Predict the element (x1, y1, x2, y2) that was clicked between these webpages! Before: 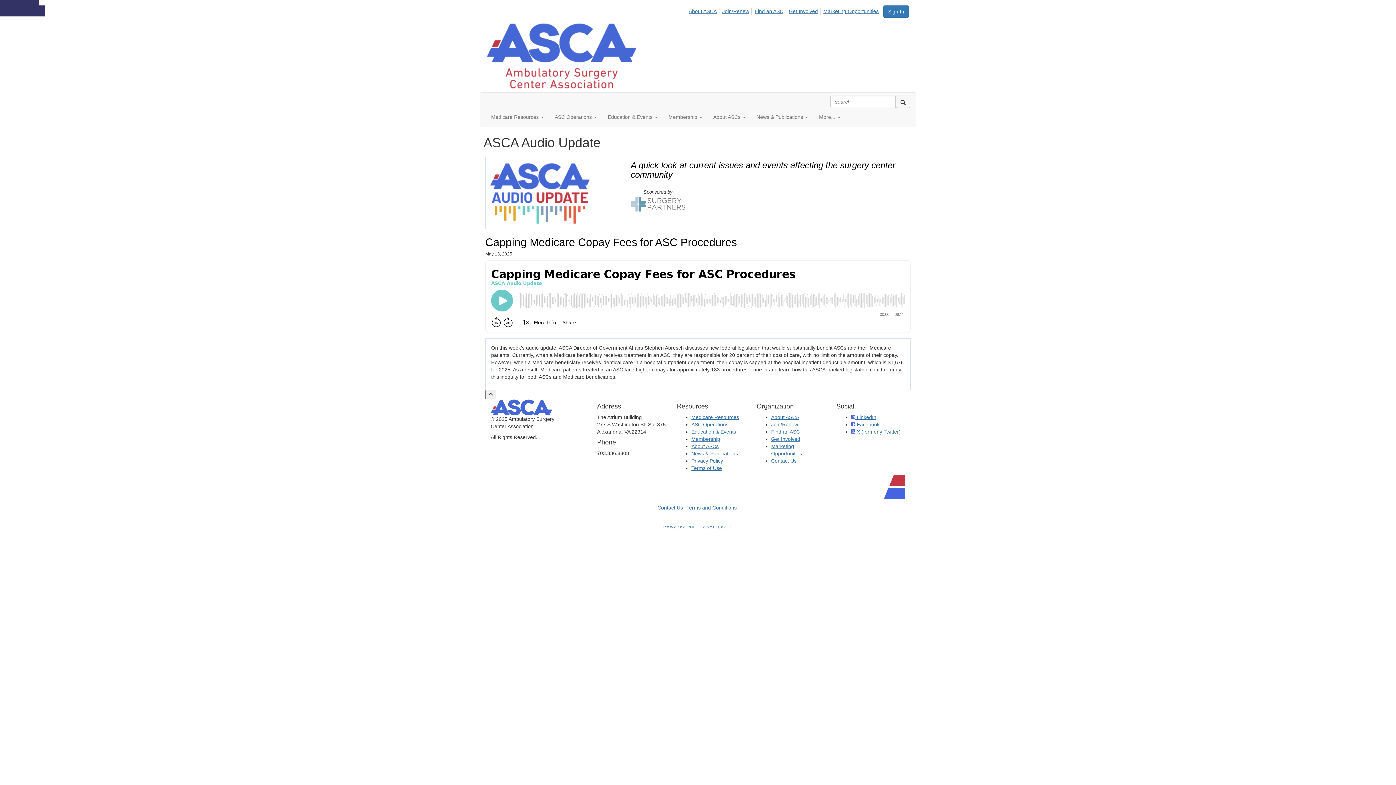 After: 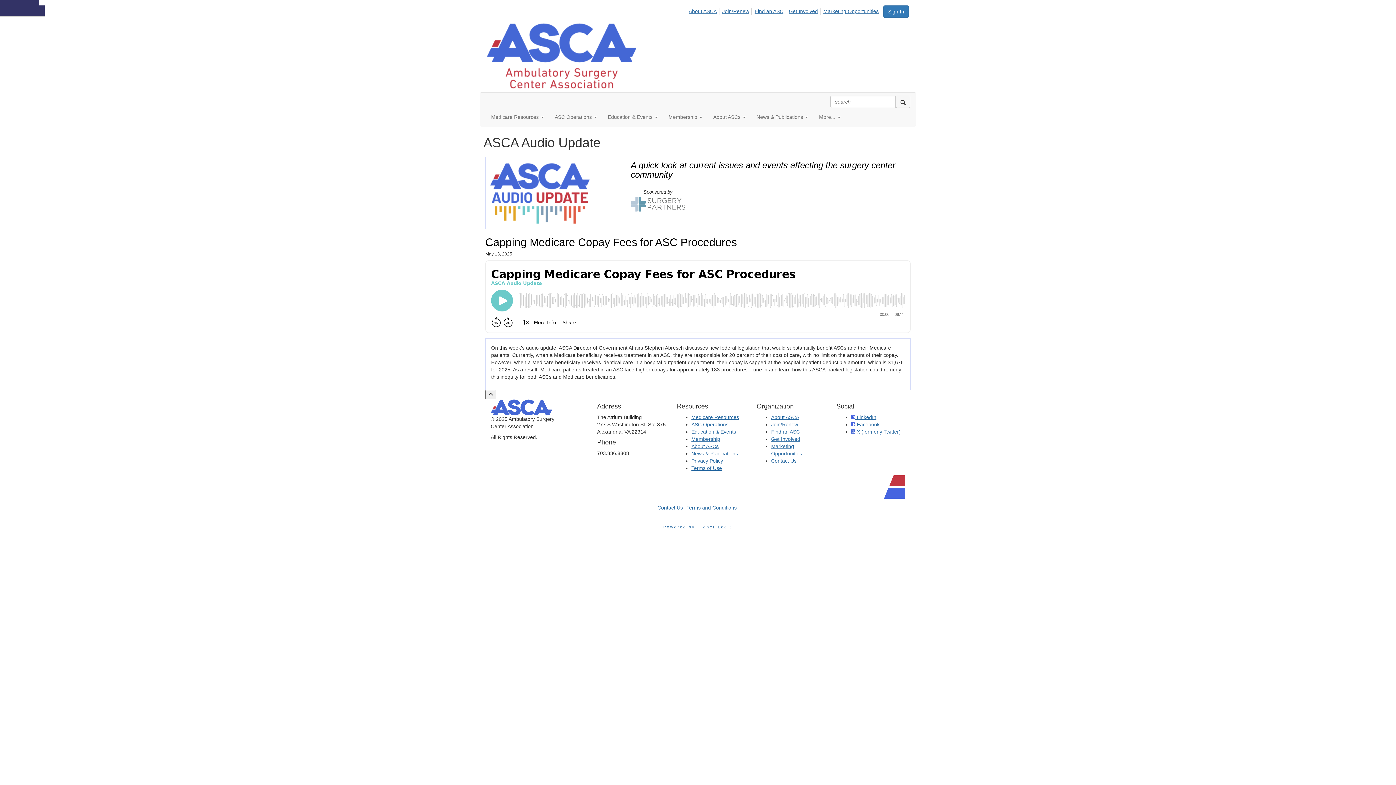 Action: bbox: (630, 203, 685, 209)